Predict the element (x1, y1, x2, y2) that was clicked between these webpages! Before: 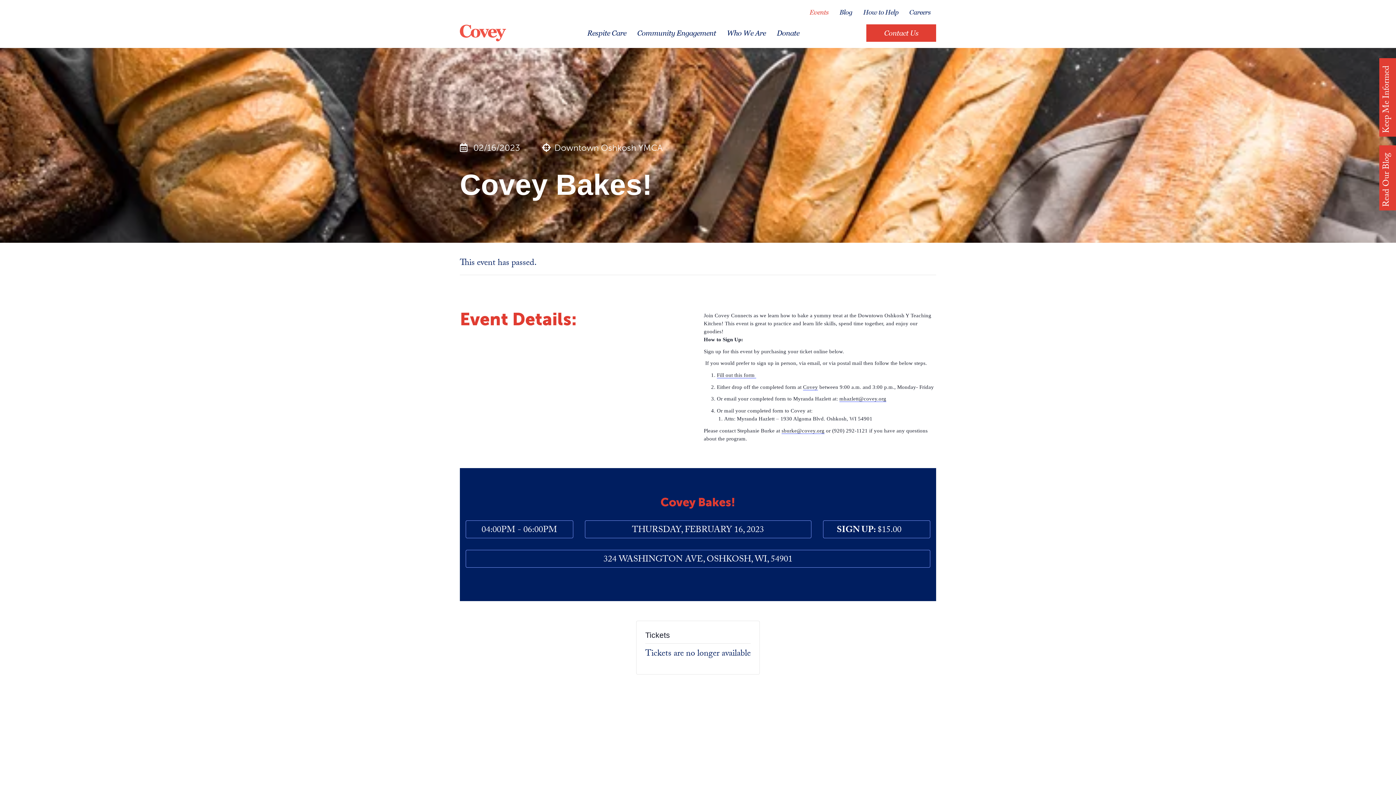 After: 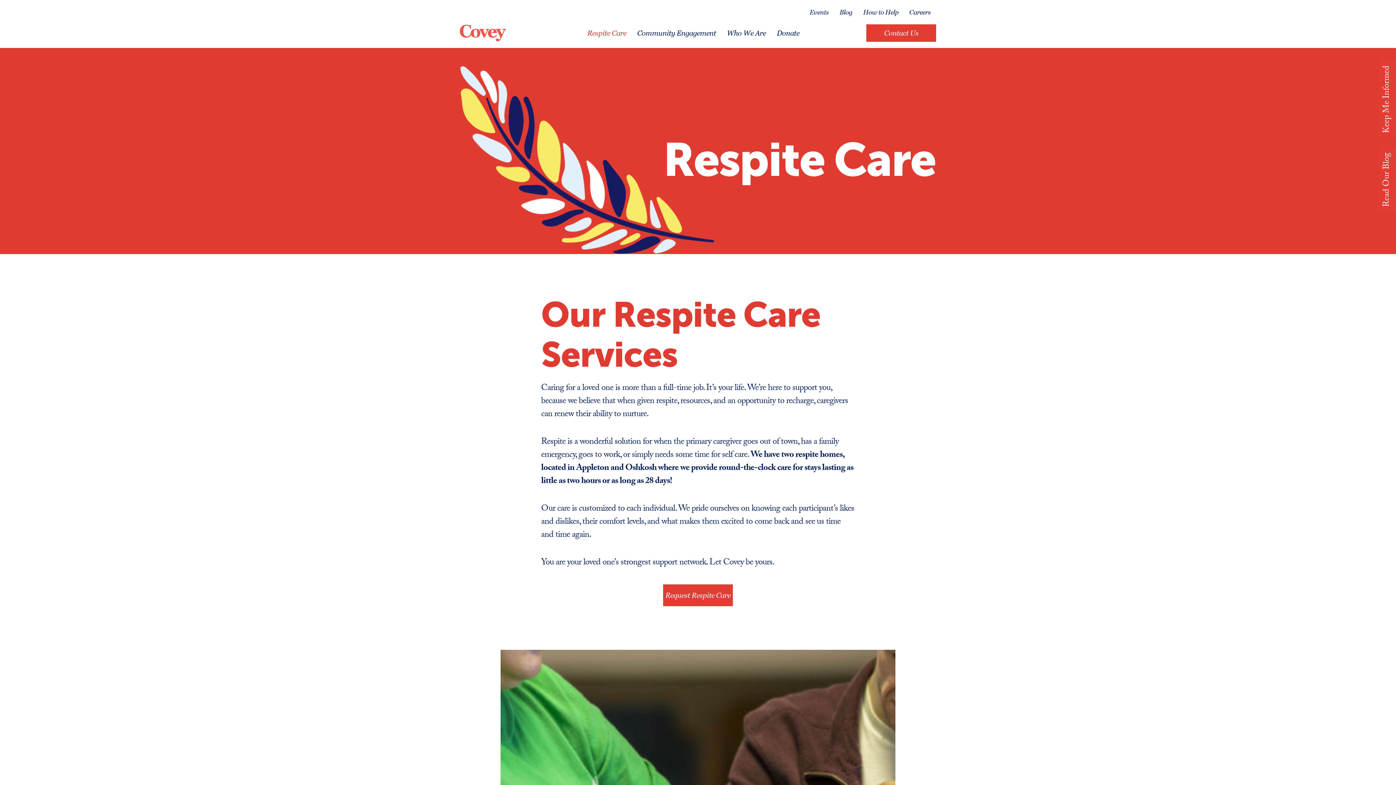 Action: label: Respite Care bbox: (582, 25, 631, 40)